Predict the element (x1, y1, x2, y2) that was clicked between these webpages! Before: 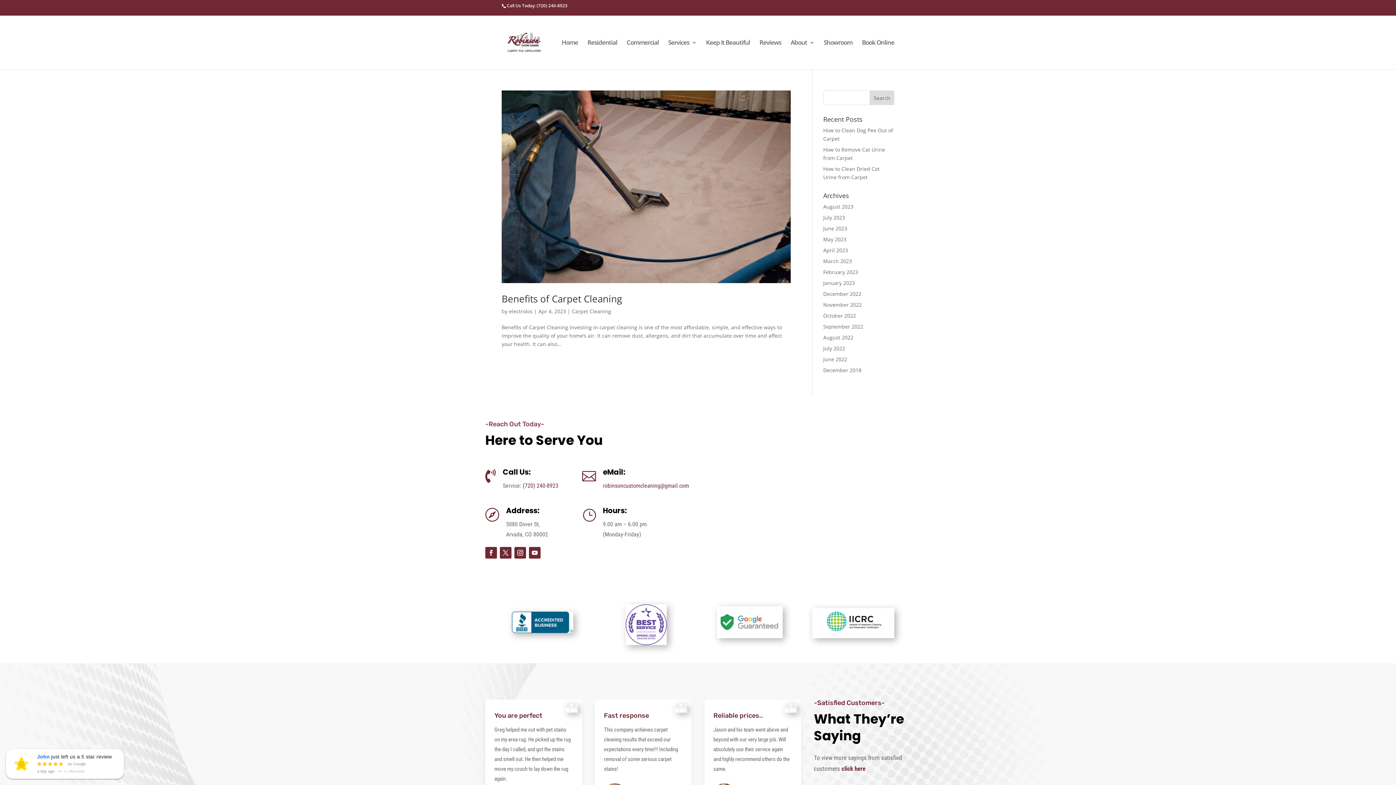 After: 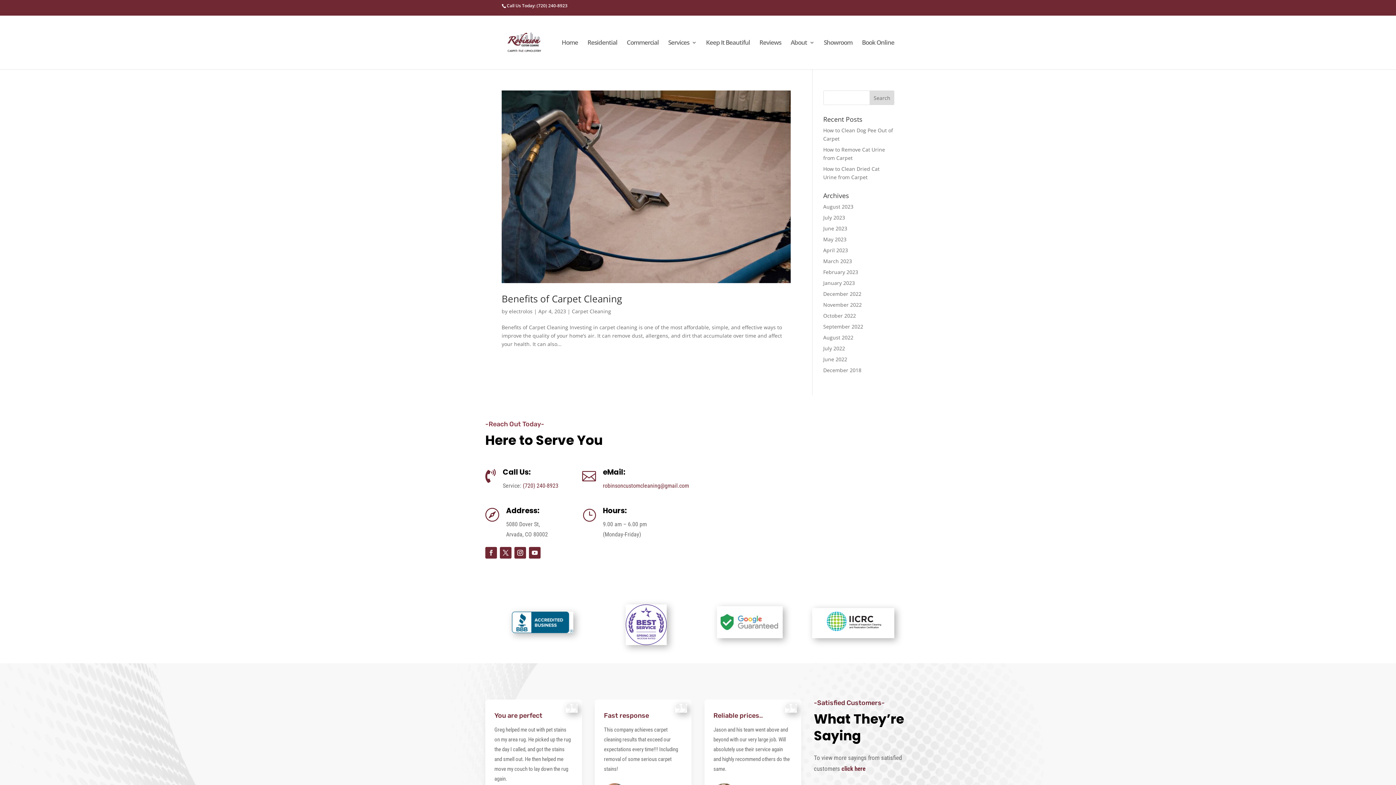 Action: bbox: (485, 547, 497, 558)